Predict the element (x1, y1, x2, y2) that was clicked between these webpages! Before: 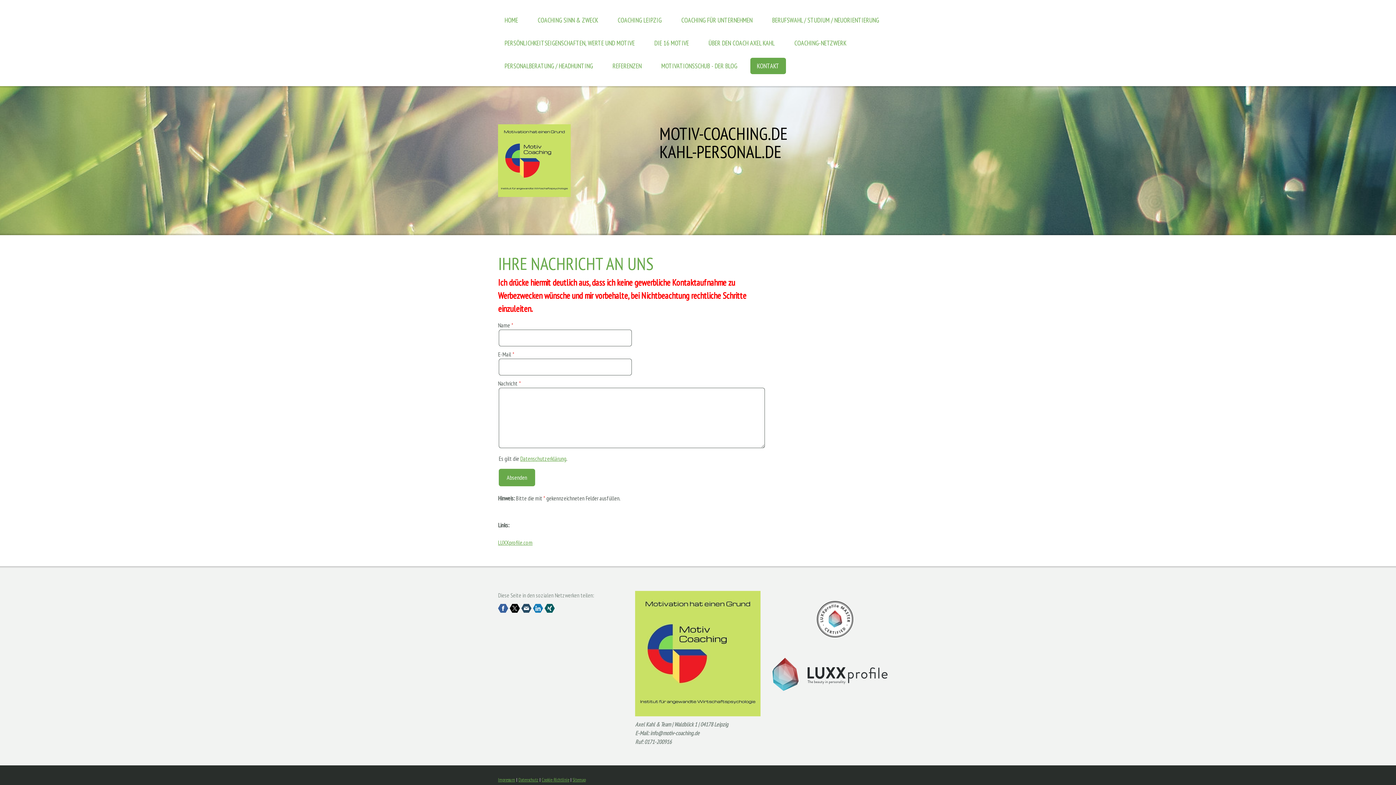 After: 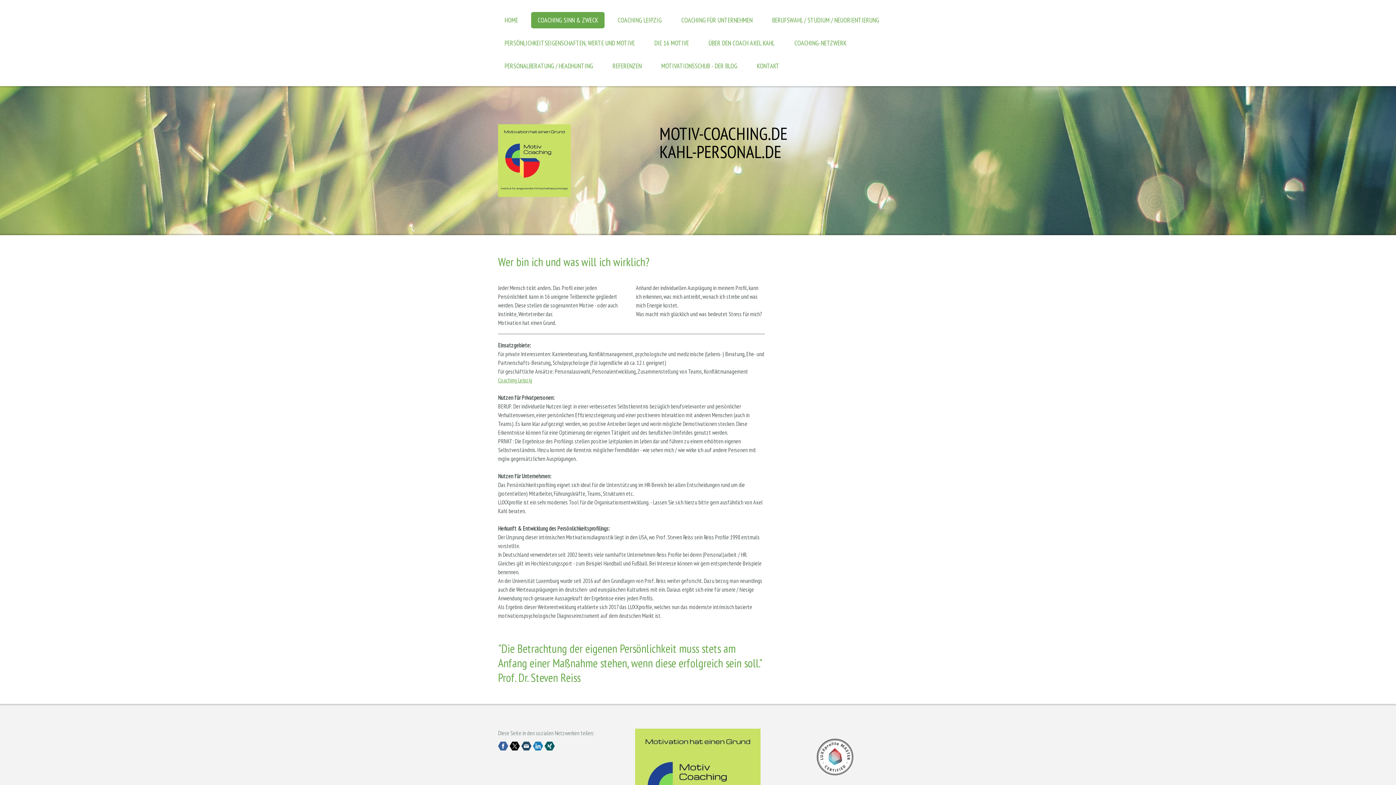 Action: bbox: (531, 12, 604, 28) label: COACHING SINN & ZWECK